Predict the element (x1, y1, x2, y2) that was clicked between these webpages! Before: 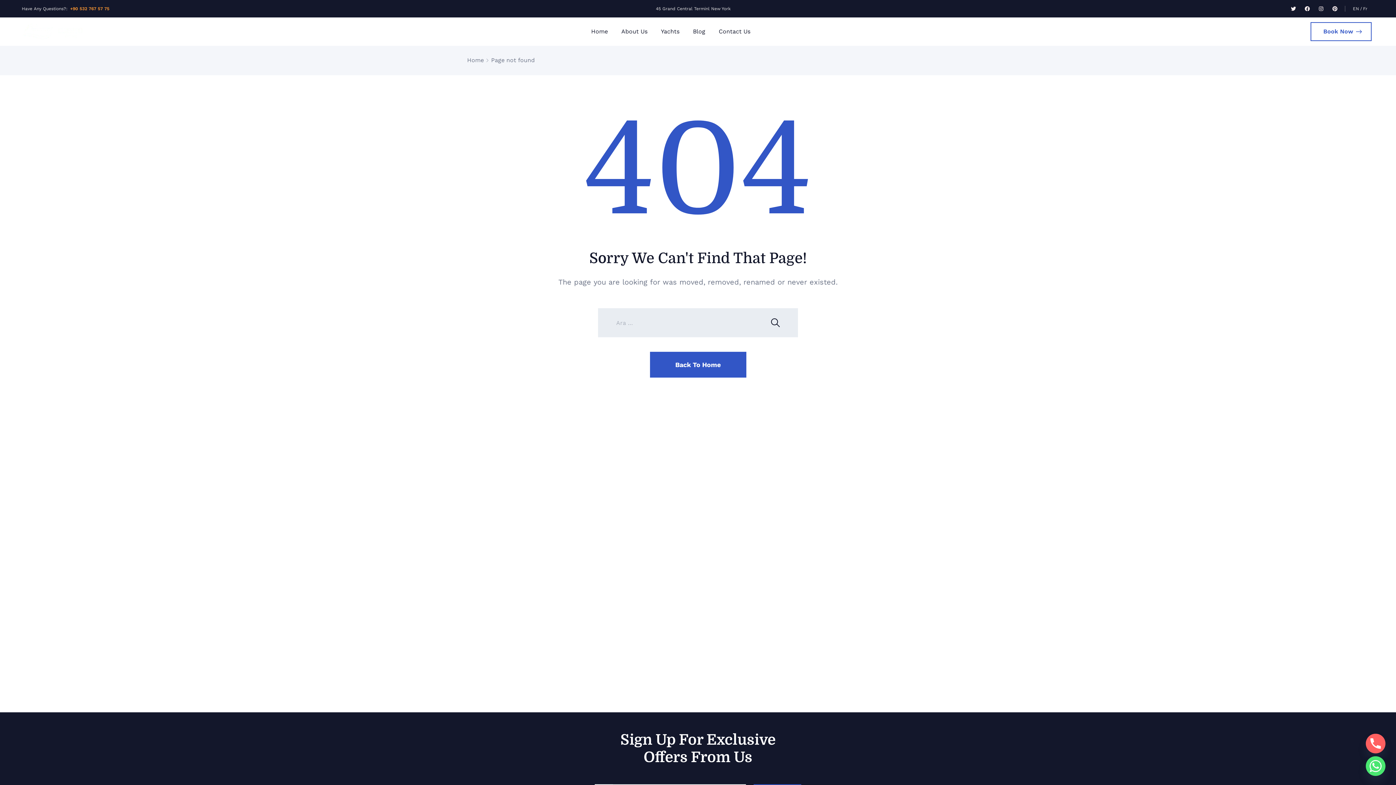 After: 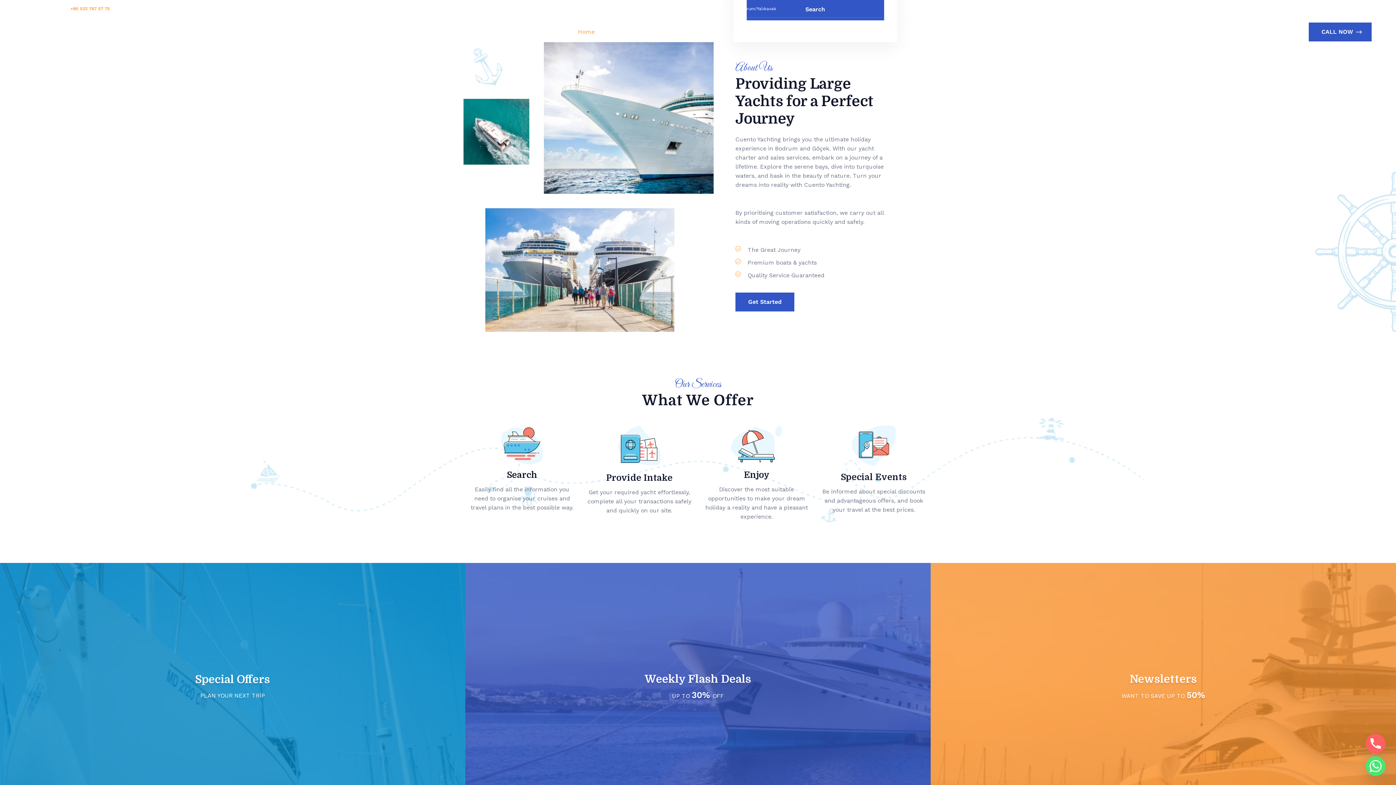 Action: bbox: (650, 352, 746, 377) label: Back To Home